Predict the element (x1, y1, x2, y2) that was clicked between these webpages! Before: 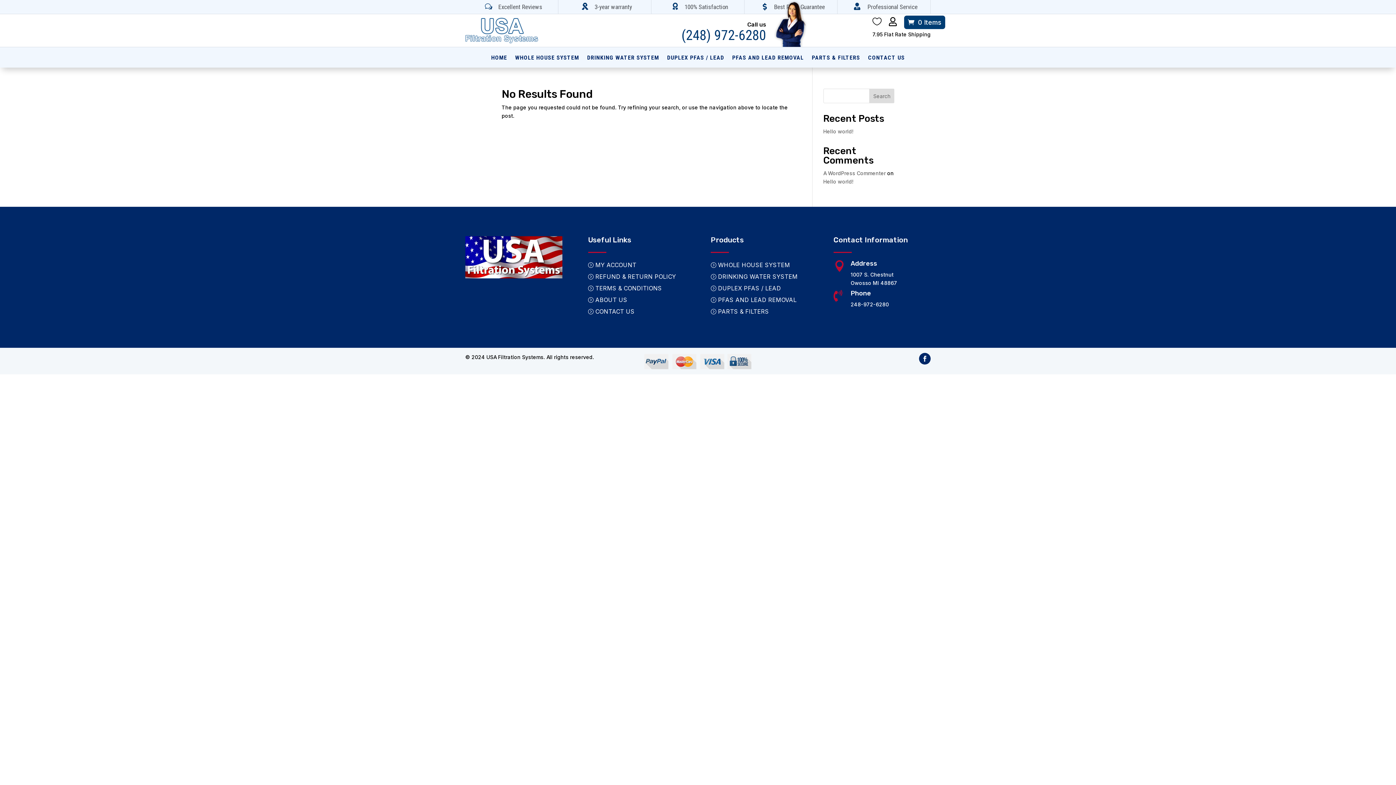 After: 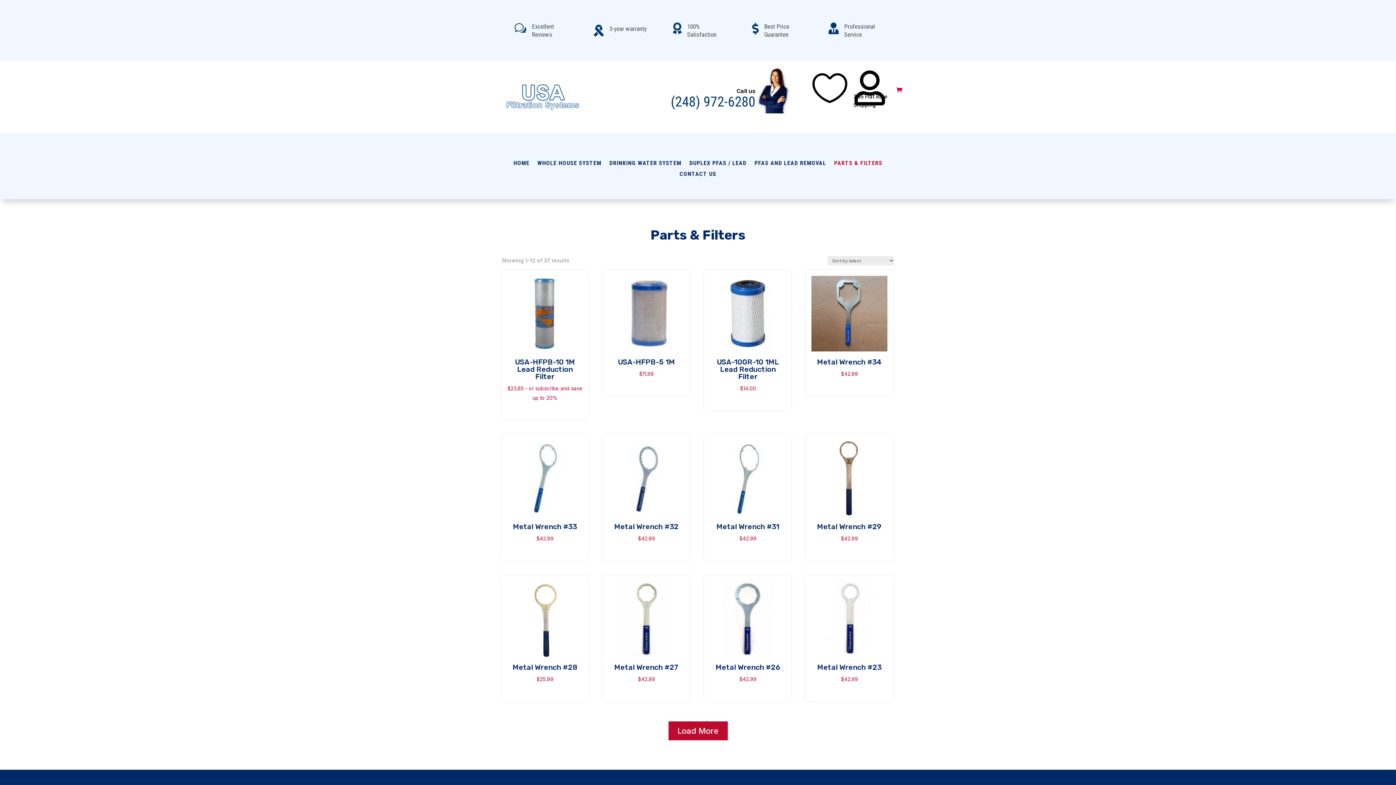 Action: bbox: (812, 55, 860, 67) label: PARTS & FILTERS